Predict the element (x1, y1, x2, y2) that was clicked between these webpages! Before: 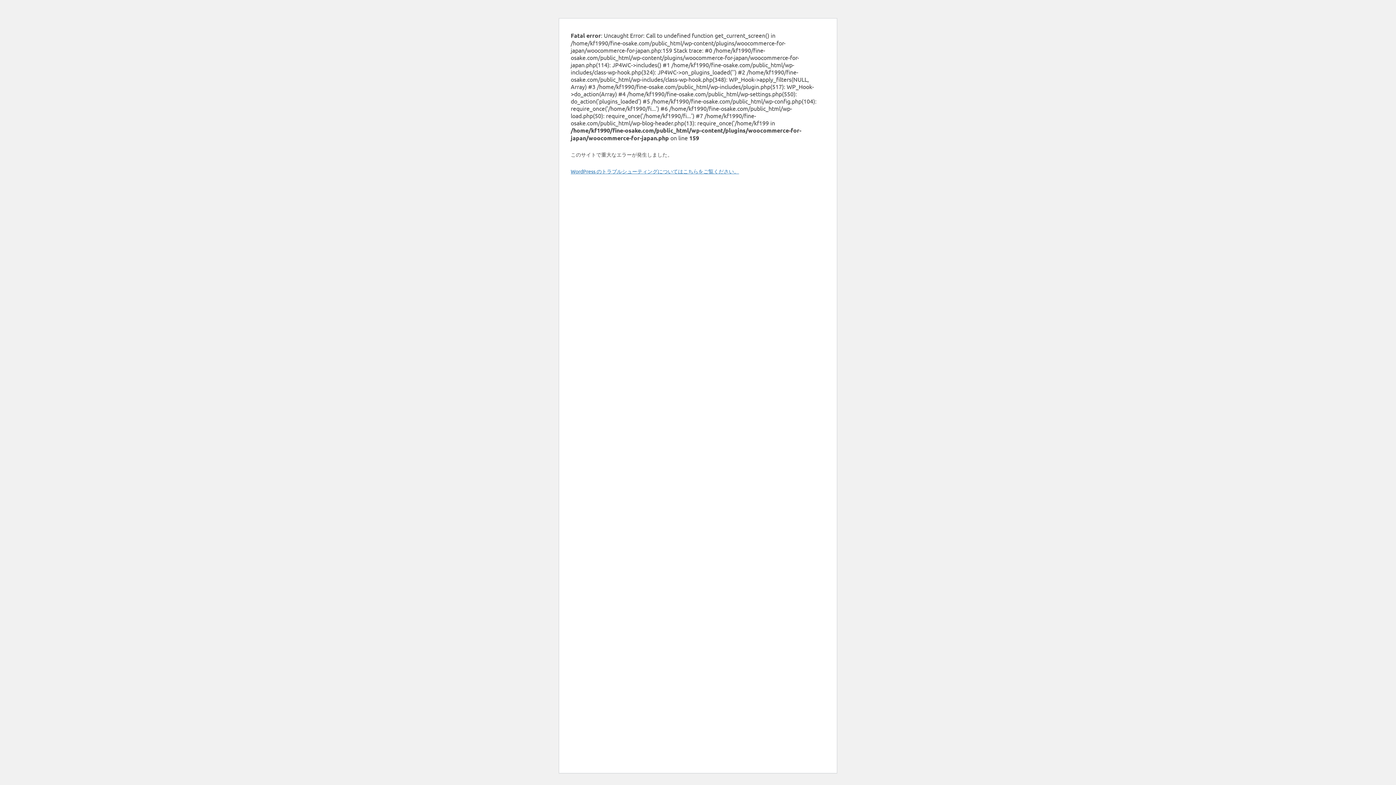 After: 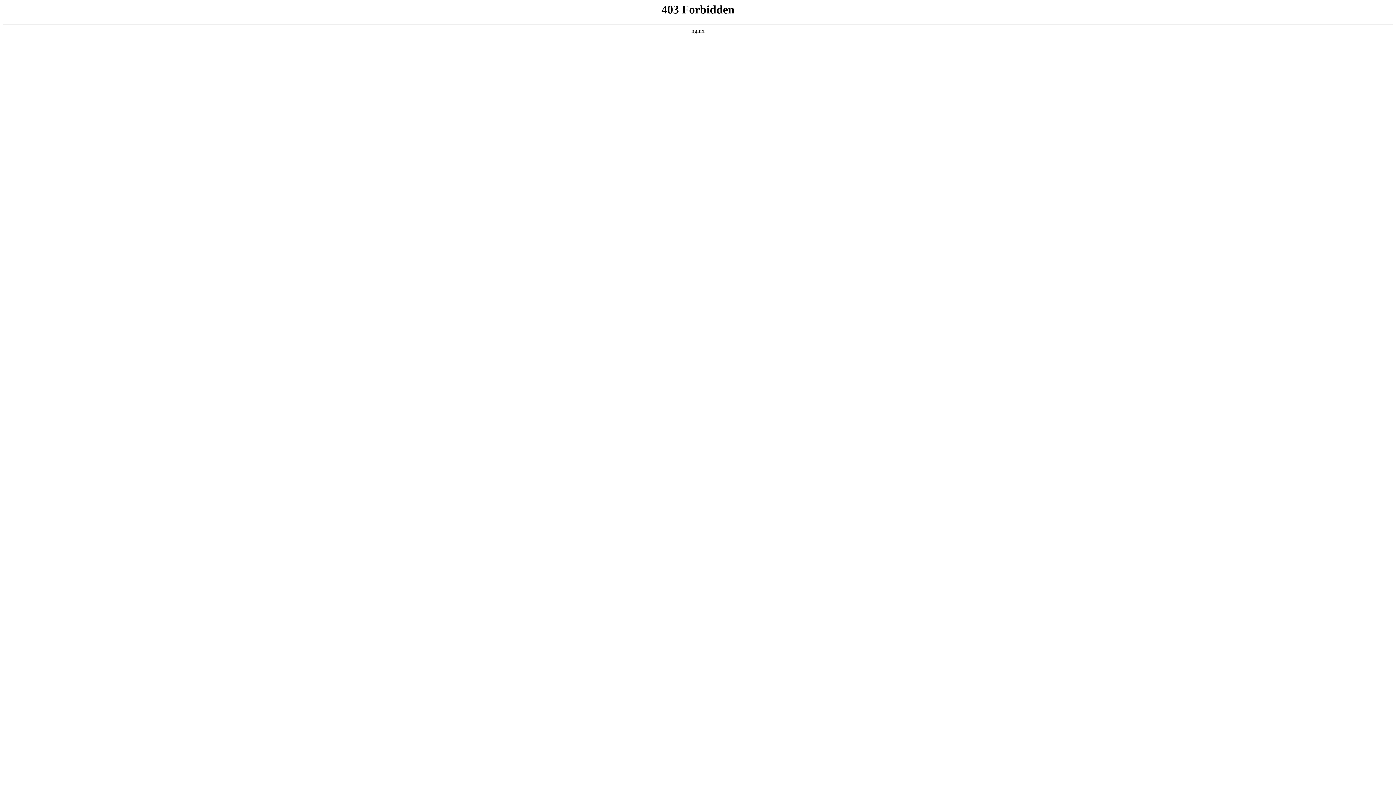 Action: label: WordPress のトラブルシューティングについてはこちらをご覧ください。 bbox: (570, 168, 739, 174)